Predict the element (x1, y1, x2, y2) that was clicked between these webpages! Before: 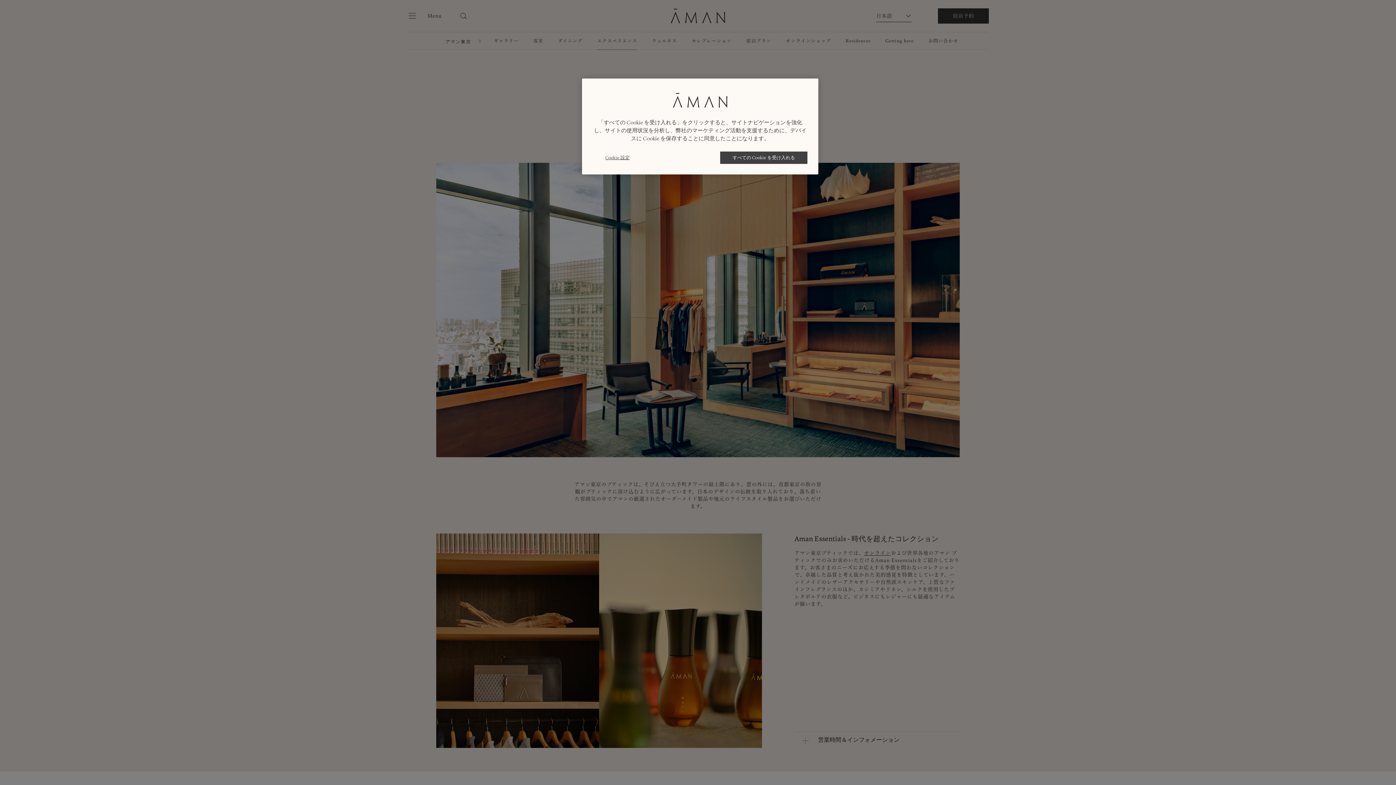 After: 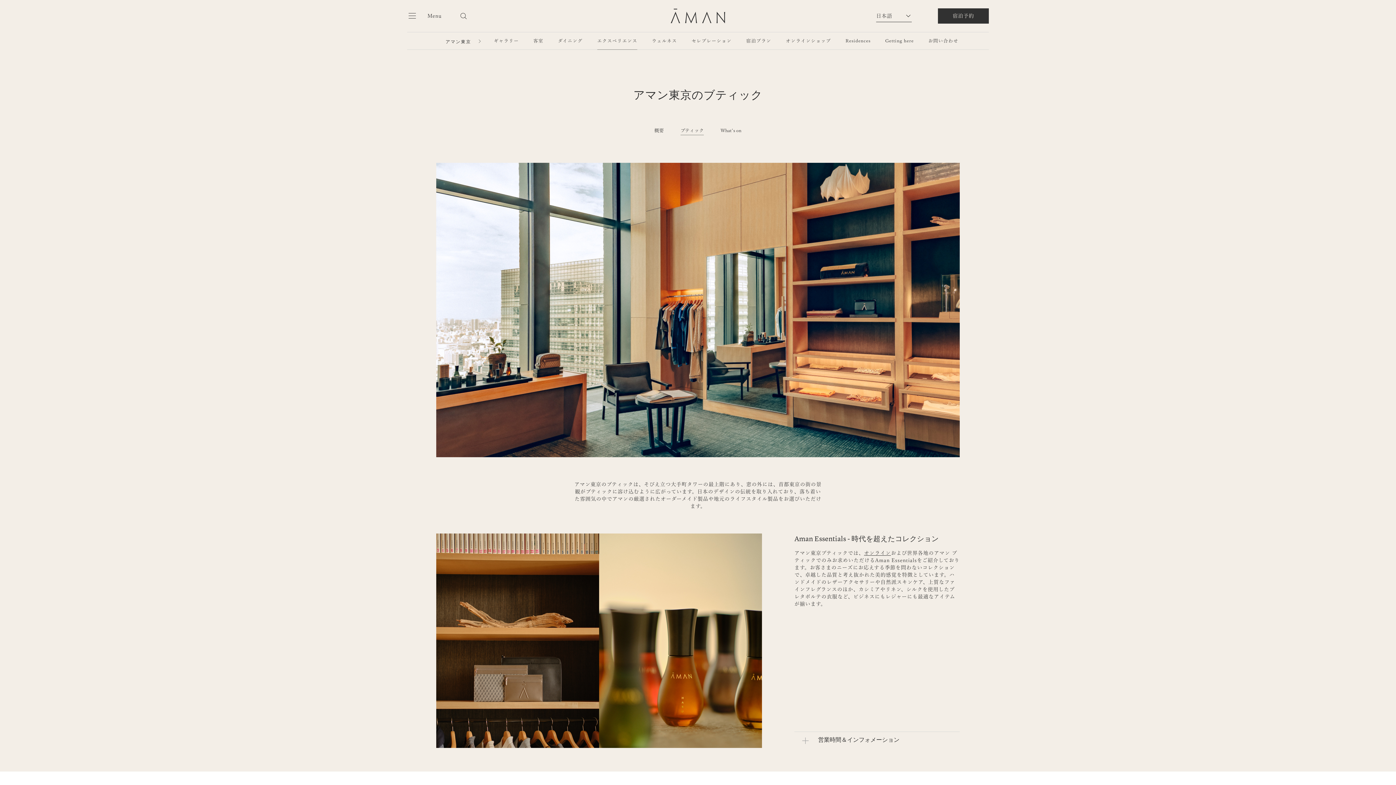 Action: label: すべての Cookie を受け入れる bbox: (720, 151, 807, 163)